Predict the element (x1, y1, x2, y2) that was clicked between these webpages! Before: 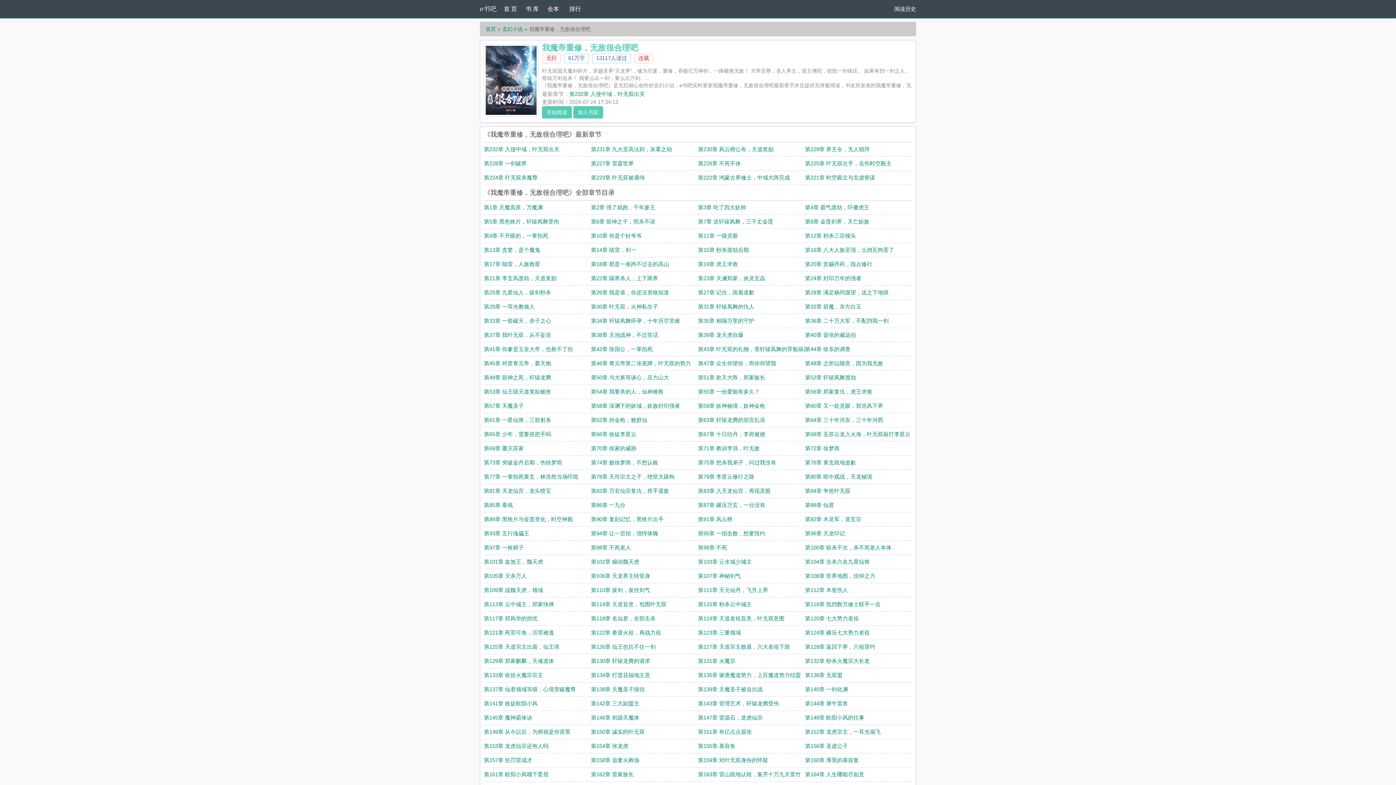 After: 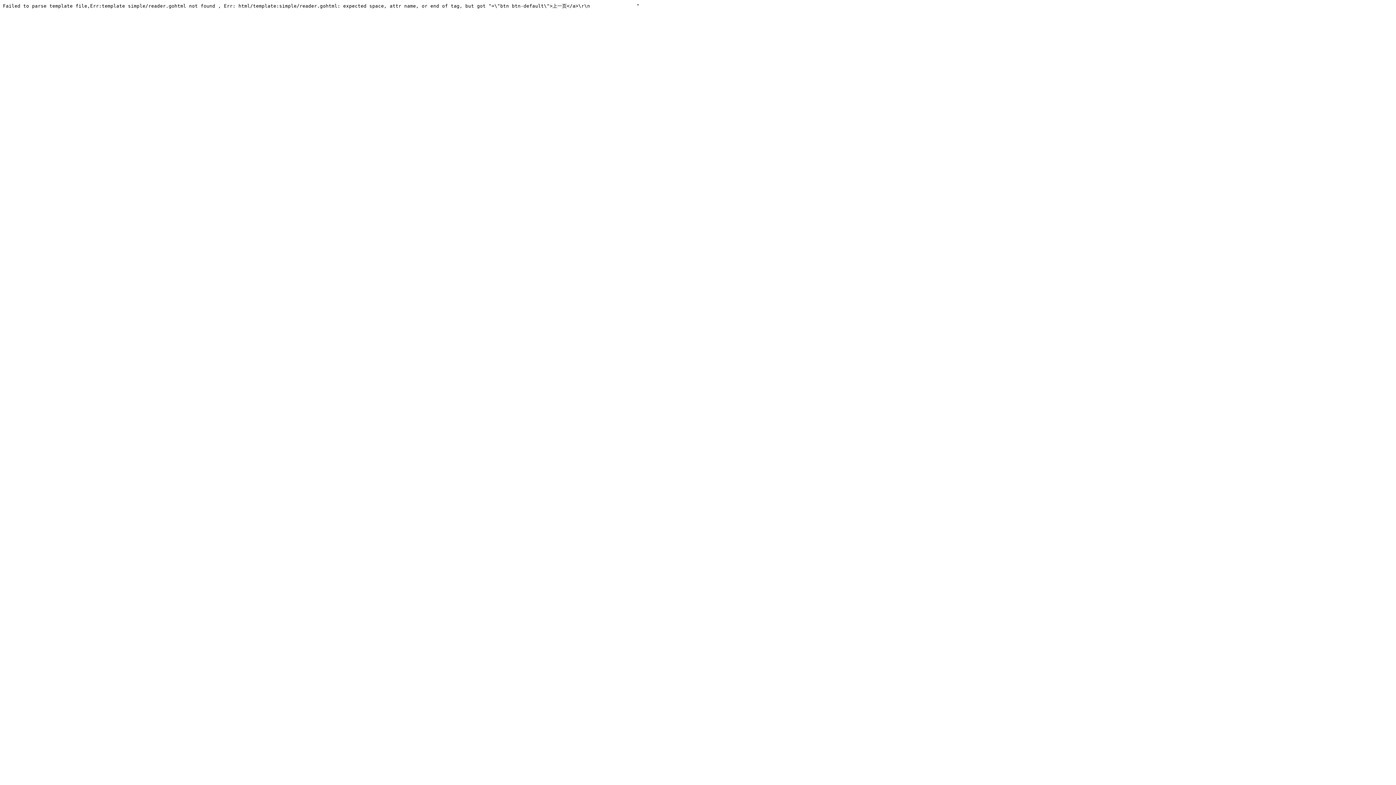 Action: label: 第163章 雷山跪地认错，集齐十万九天雷竹 bbox: (698, 771, 801, 777)